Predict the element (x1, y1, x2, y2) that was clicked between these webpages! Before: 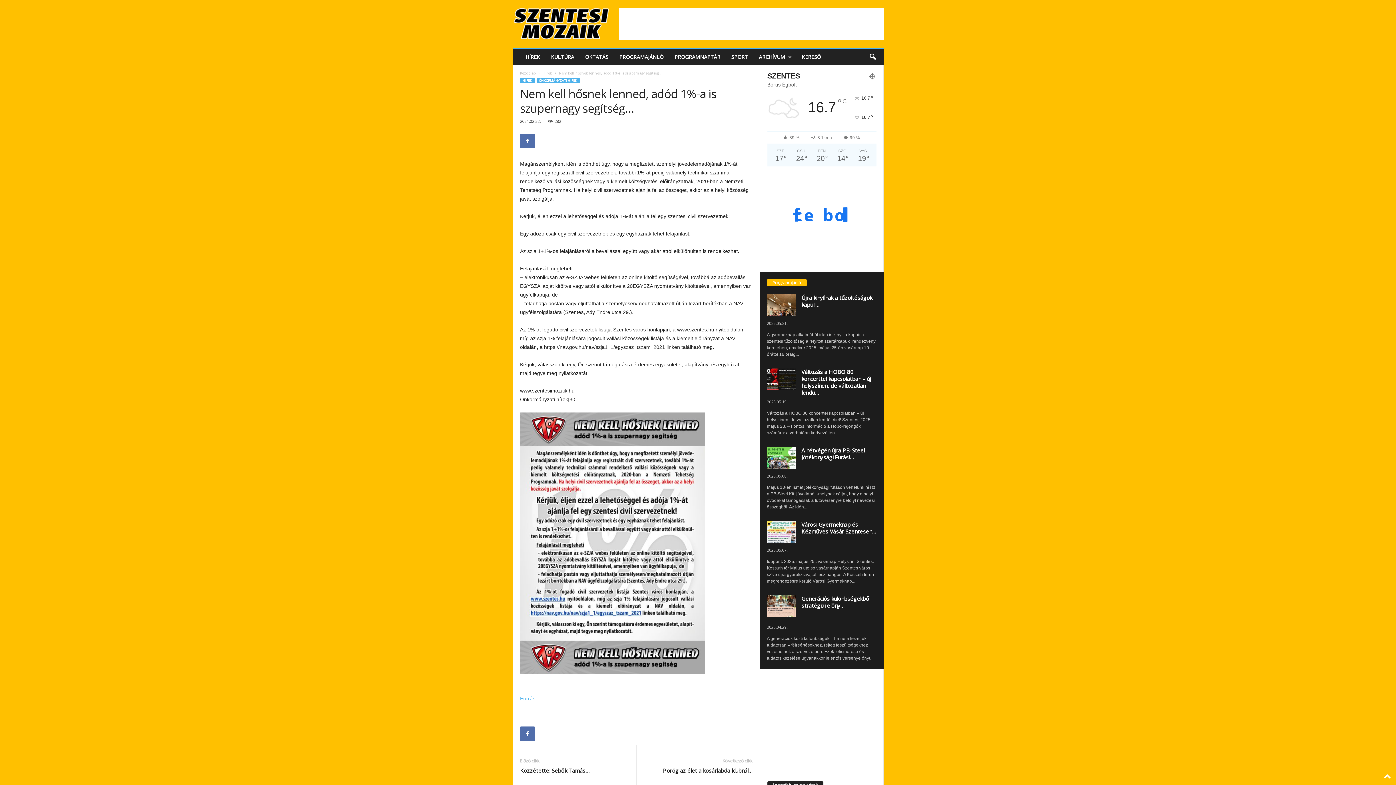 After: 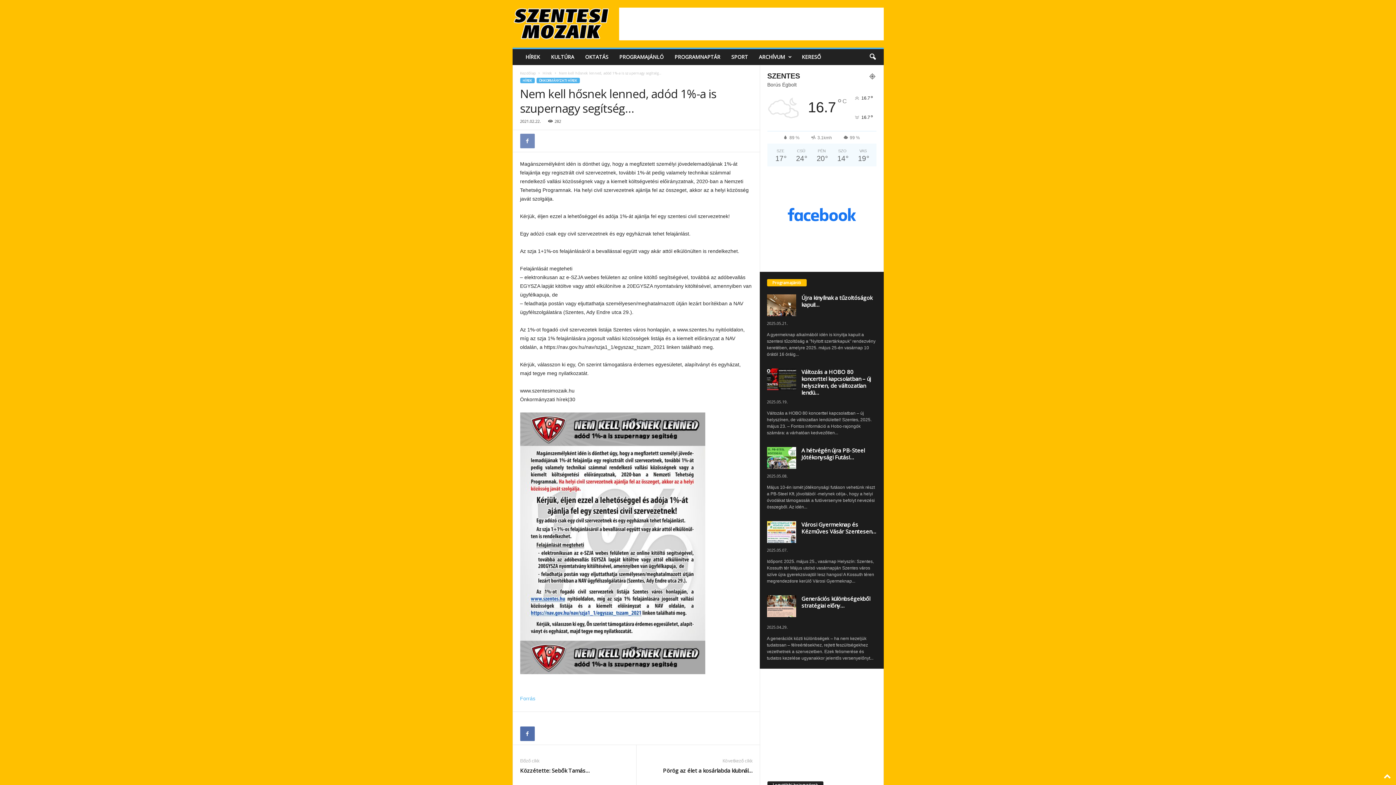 Action: bbox: (520, 133, 534, 148)